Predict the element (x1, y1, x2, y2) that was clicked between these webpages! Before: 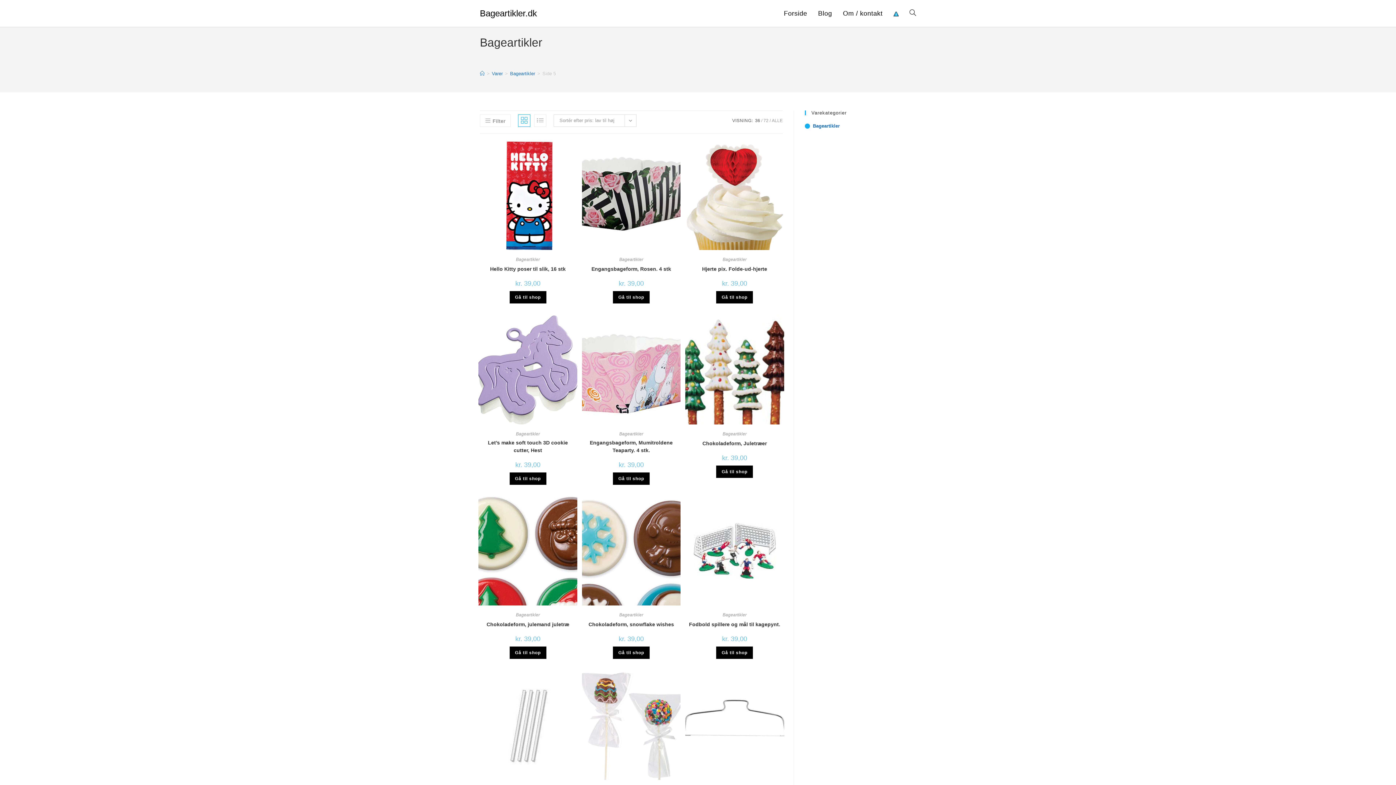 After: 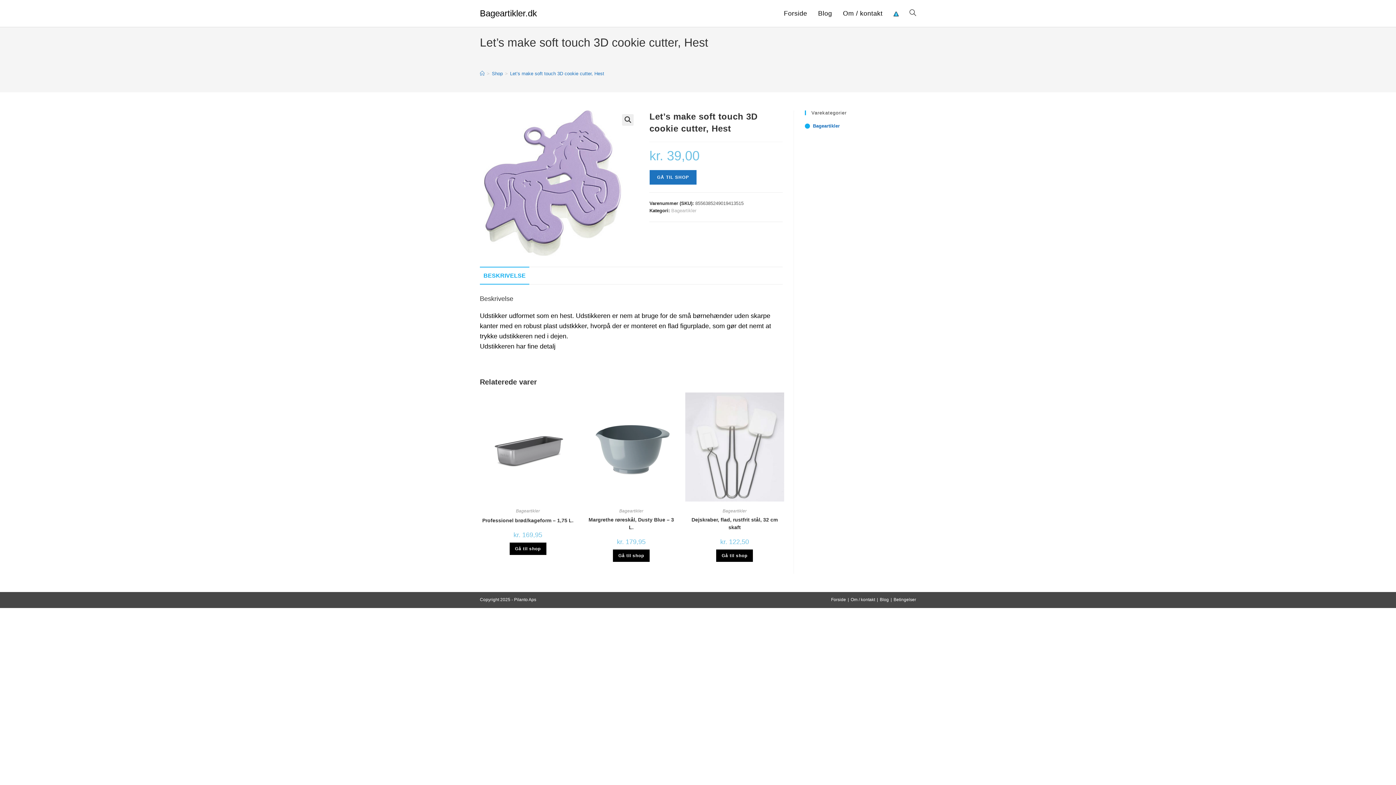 Action: bbox: (478, 365, 577, 373)